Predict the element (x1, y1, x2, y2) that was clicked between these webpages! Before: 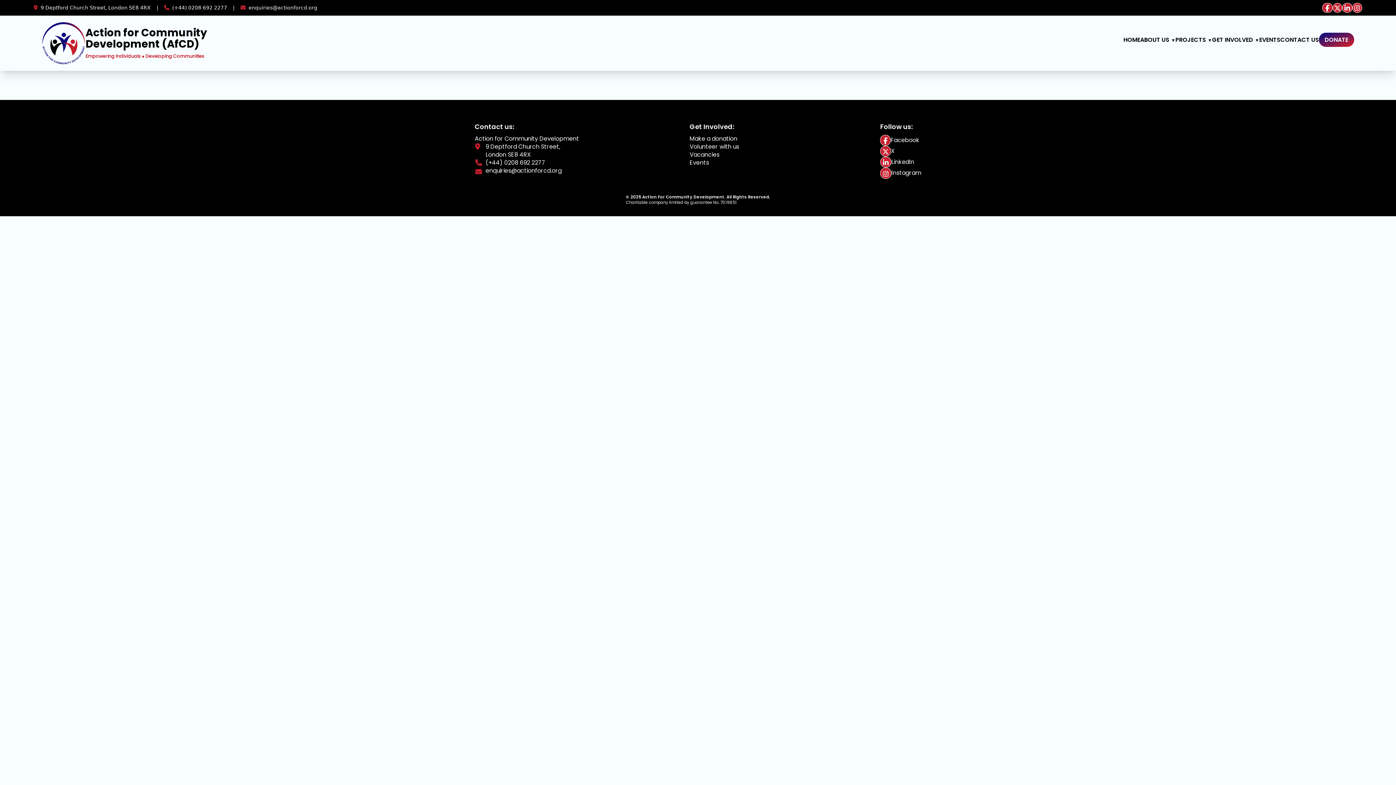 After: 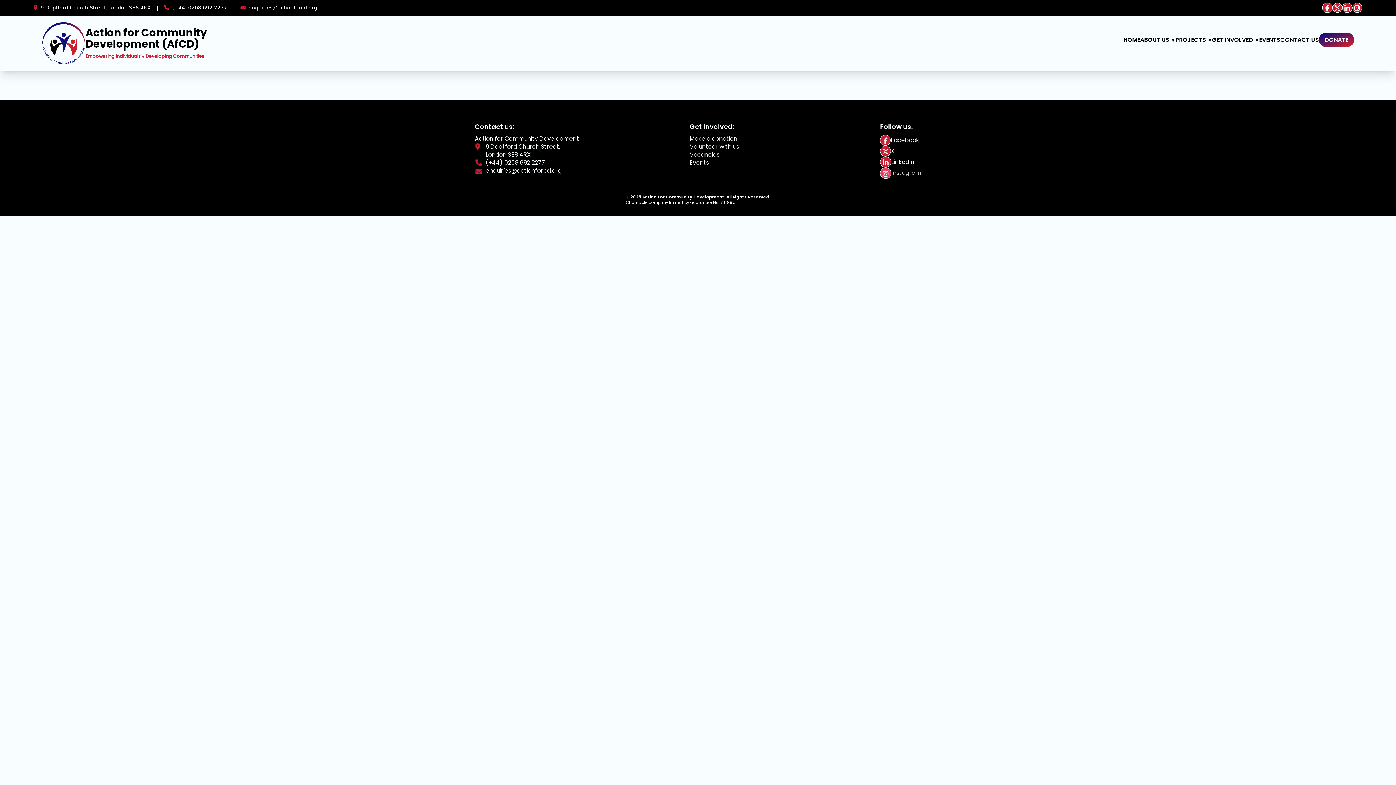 Action: label: Instagram bbox: (880, 167, 921, 178)